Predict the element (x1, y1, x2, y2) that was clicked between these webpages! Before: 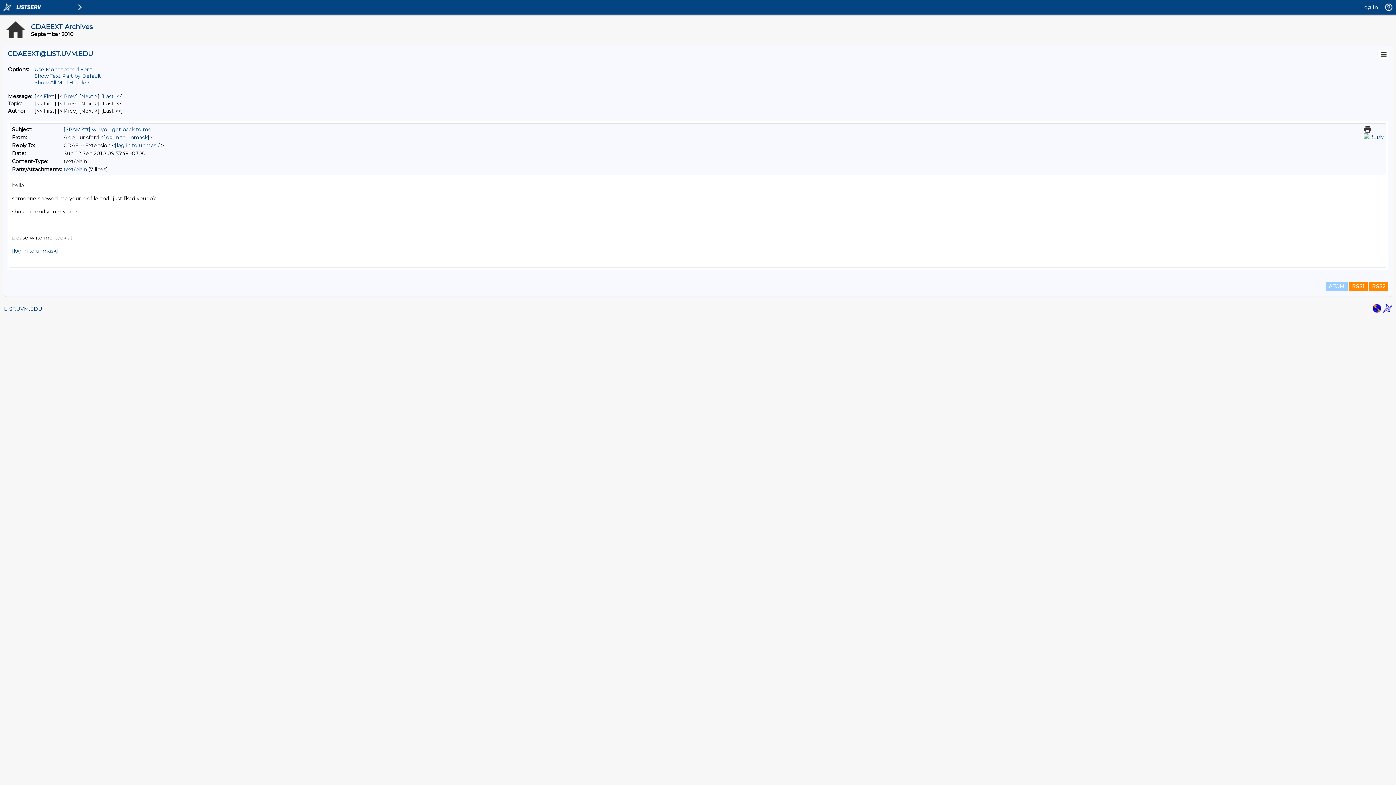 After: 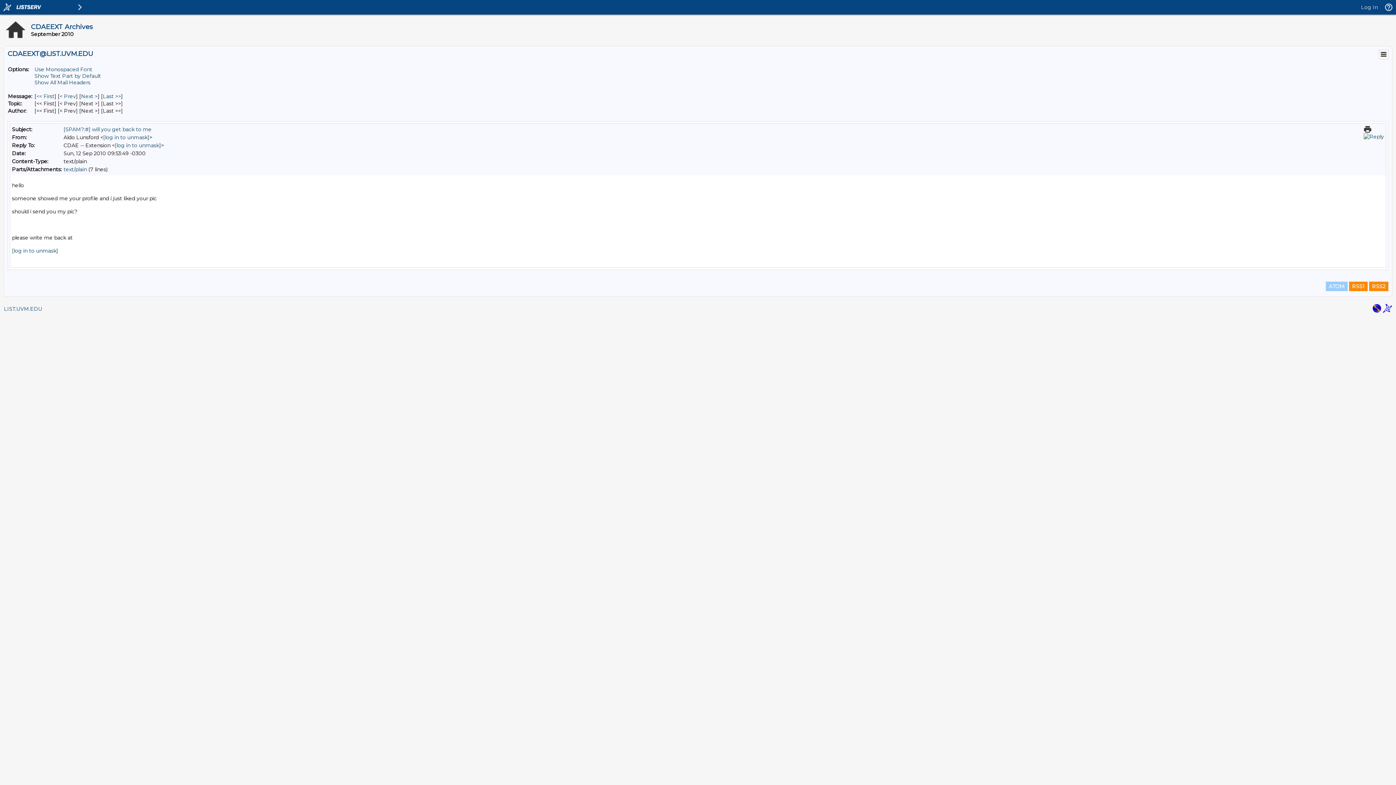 Action: bbox: (1372, 308, 1381, 314)